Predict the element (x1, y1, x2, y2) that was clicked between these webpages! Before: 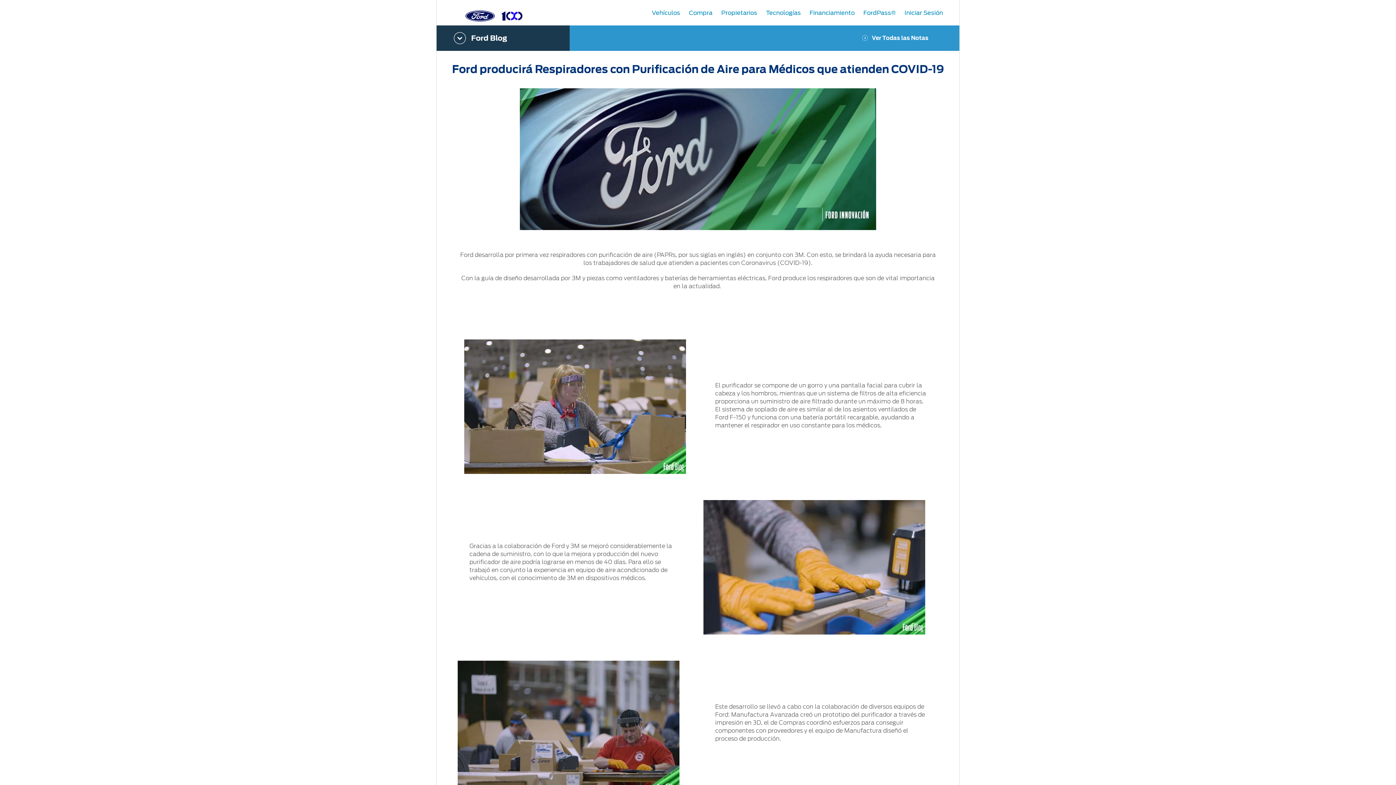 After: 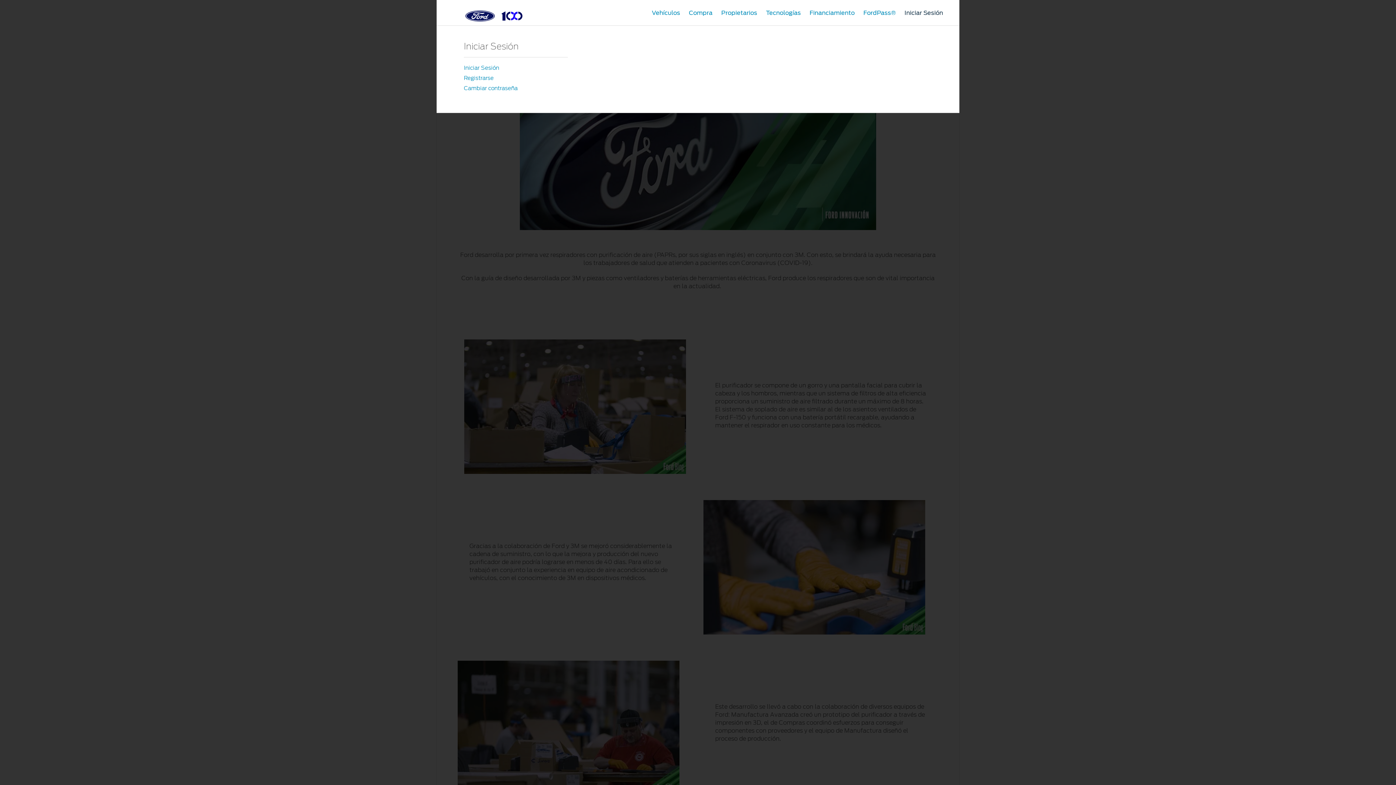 Action: label: Iniciar Sesión bbox: (901, 8, 946, 15)